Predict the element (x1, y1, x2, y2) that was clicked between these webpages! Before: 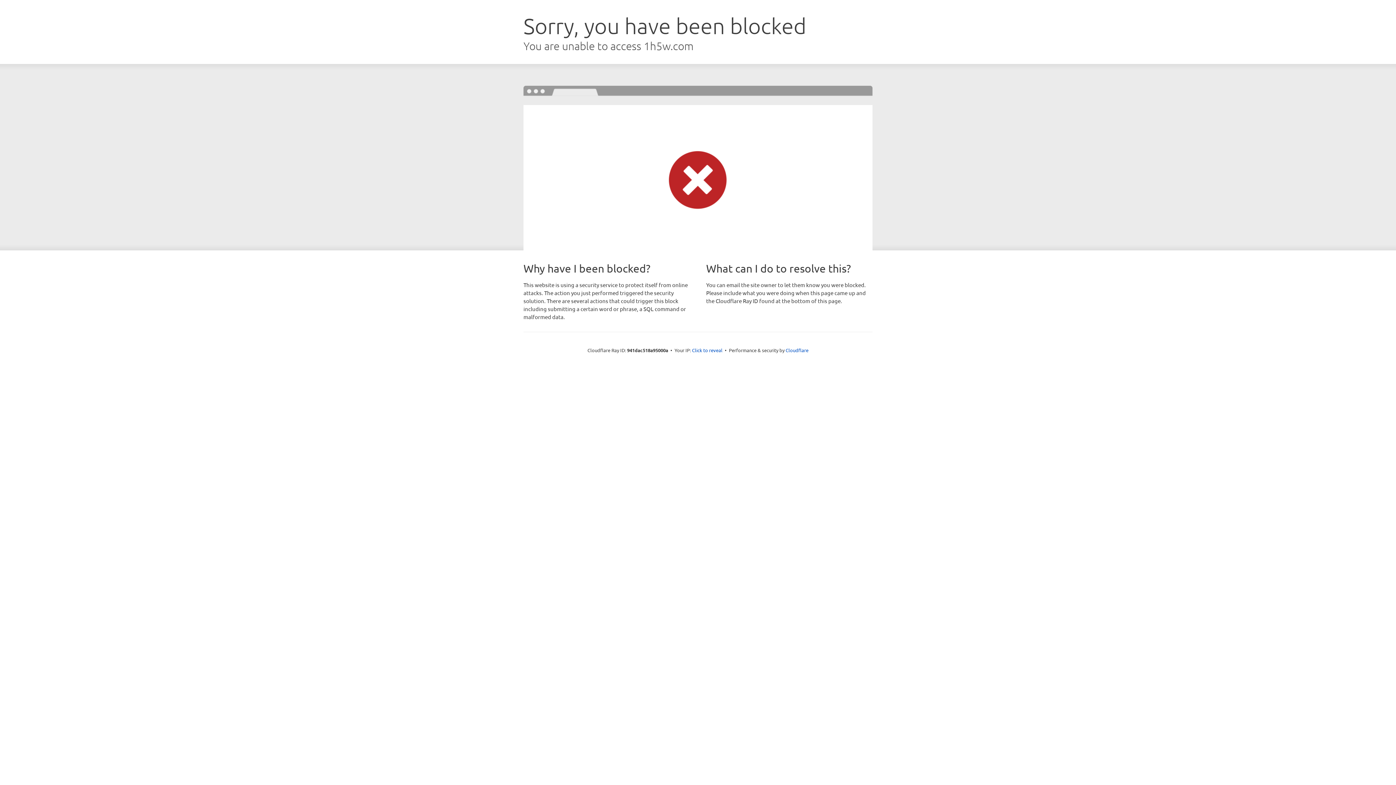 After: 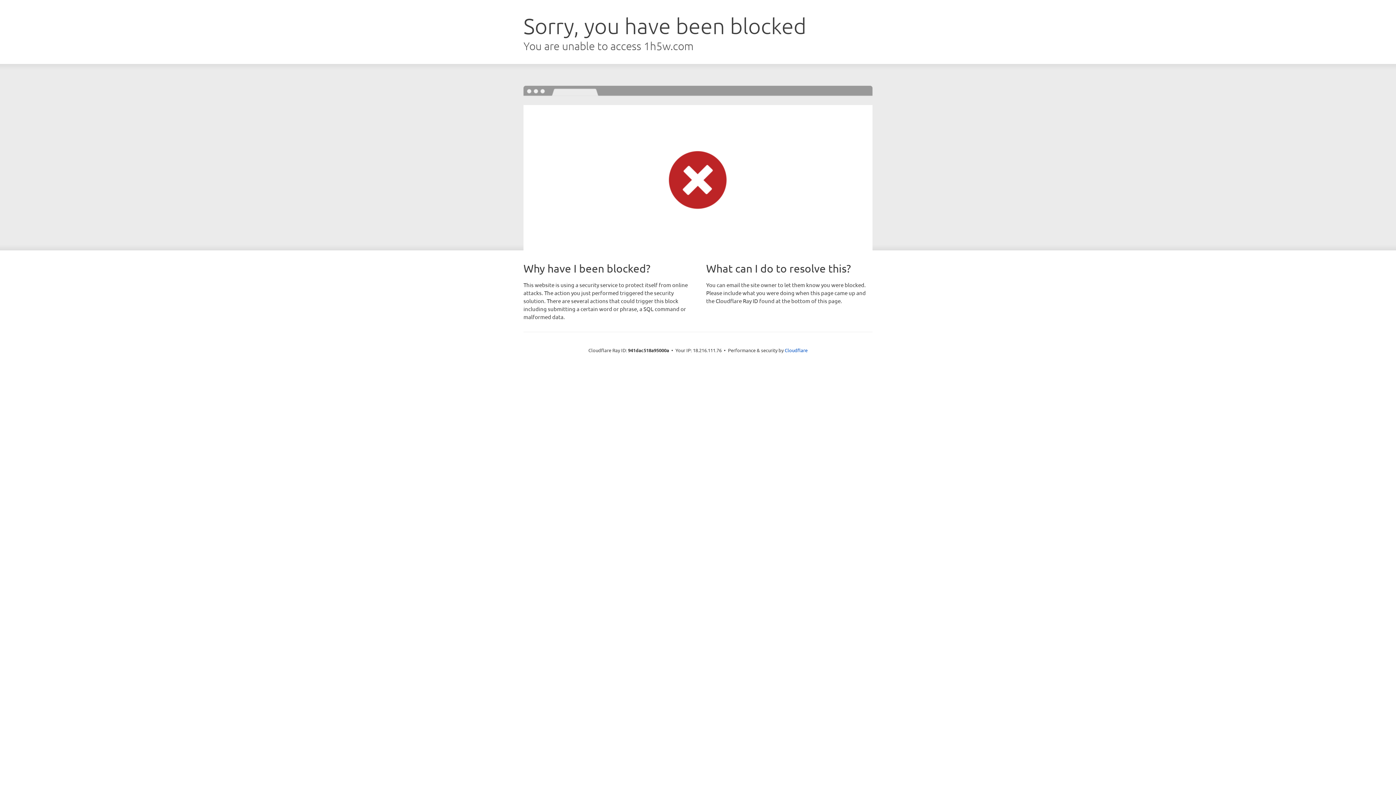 Action: bbox: (692, 346, 722, 353) label: Click to reveal